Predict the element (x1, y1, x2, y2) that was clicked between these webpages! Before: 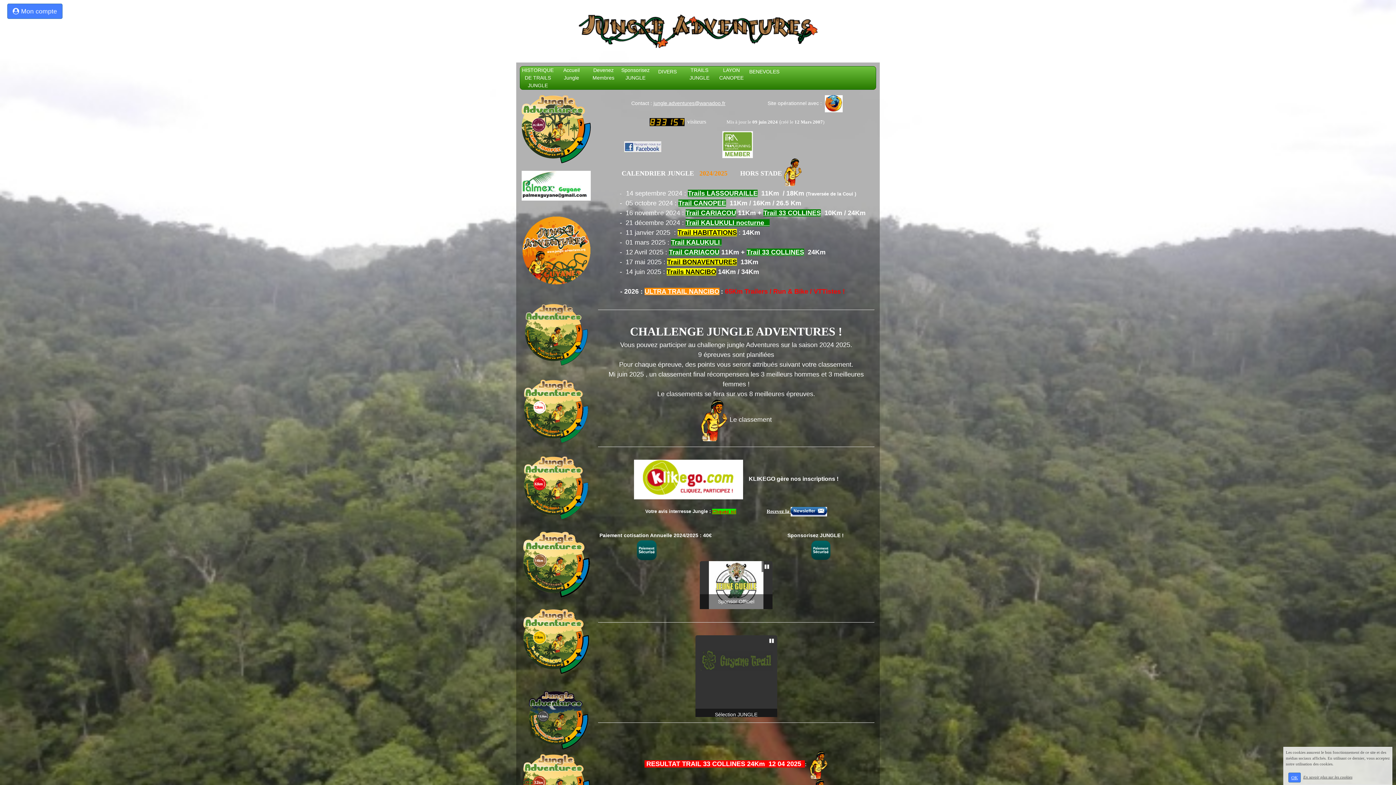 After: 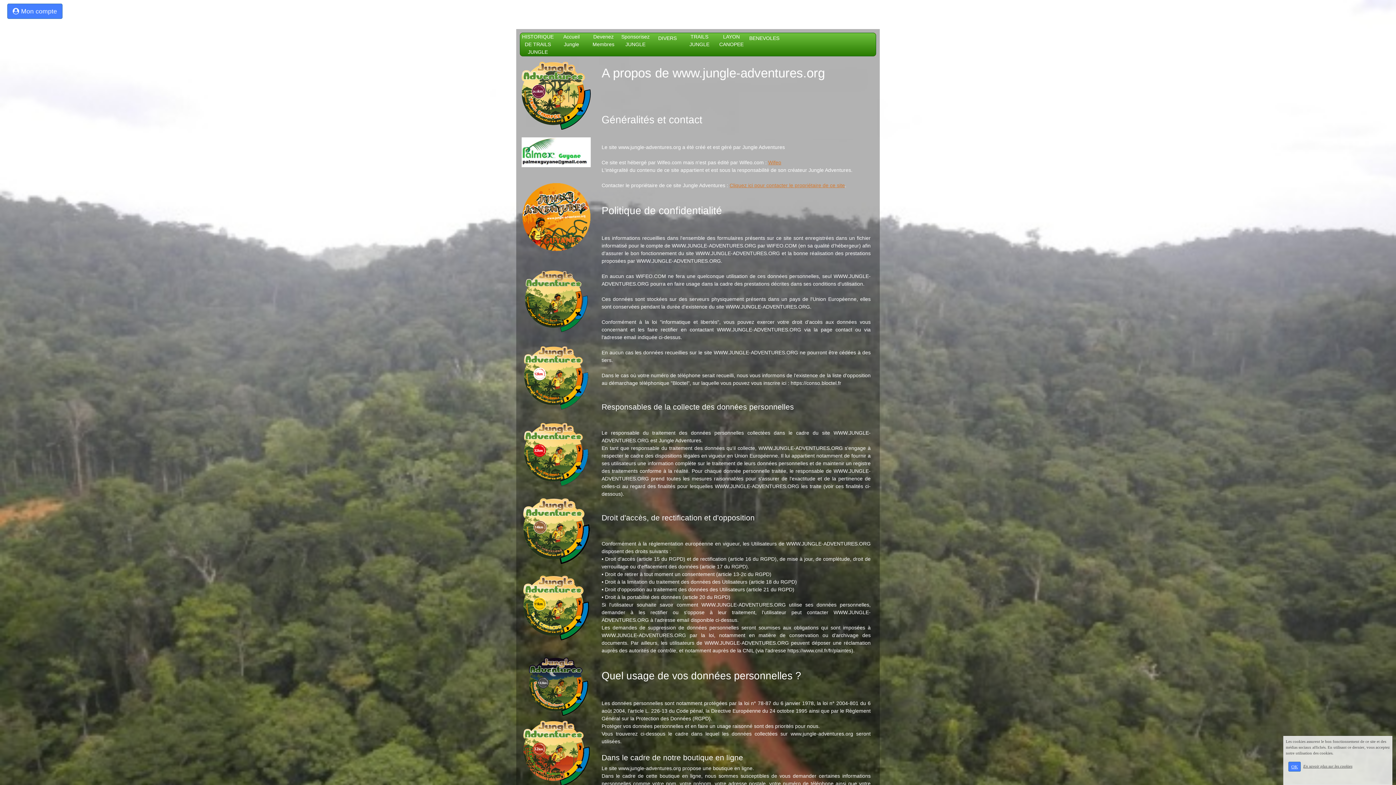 Action: bbox: (1303, 775, 1352, 779) label: En savoir plus sur les cookies